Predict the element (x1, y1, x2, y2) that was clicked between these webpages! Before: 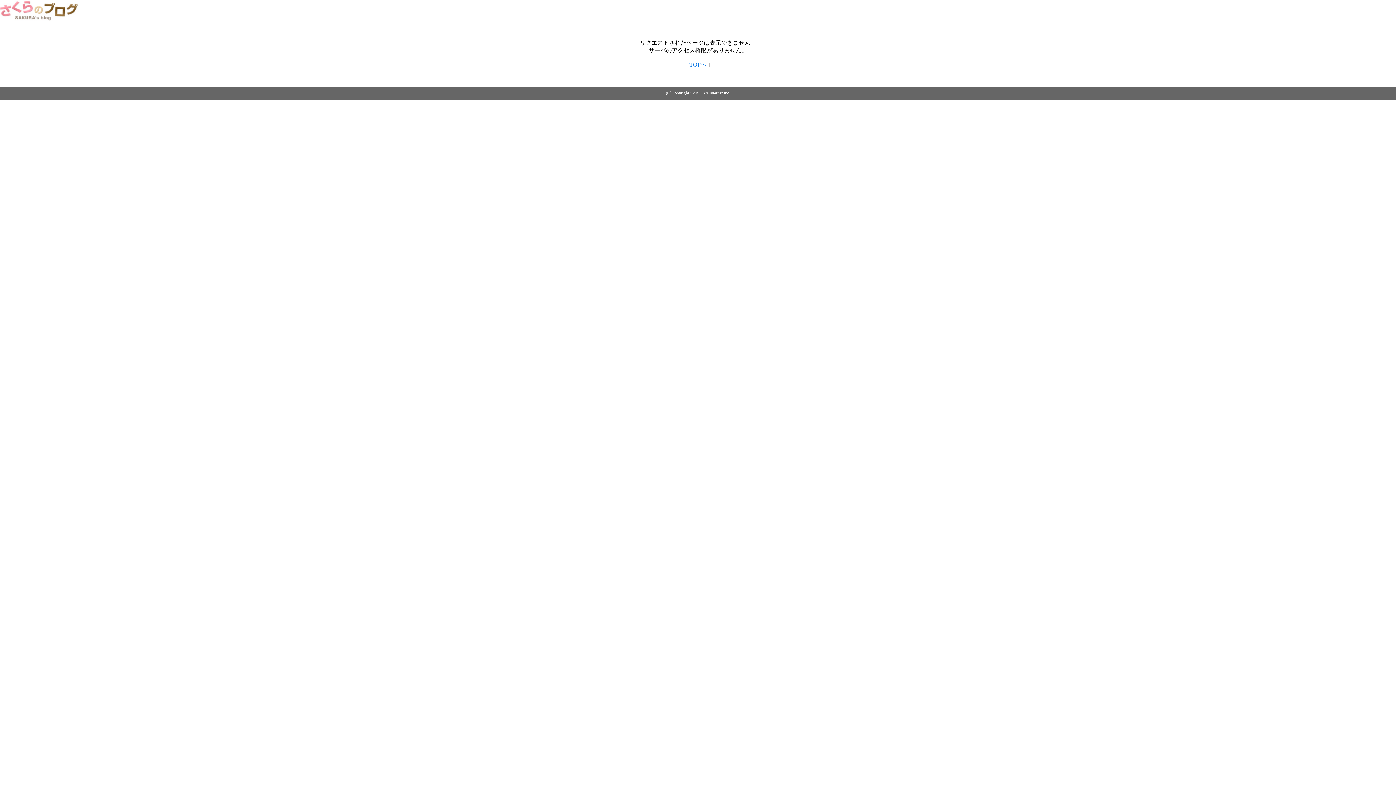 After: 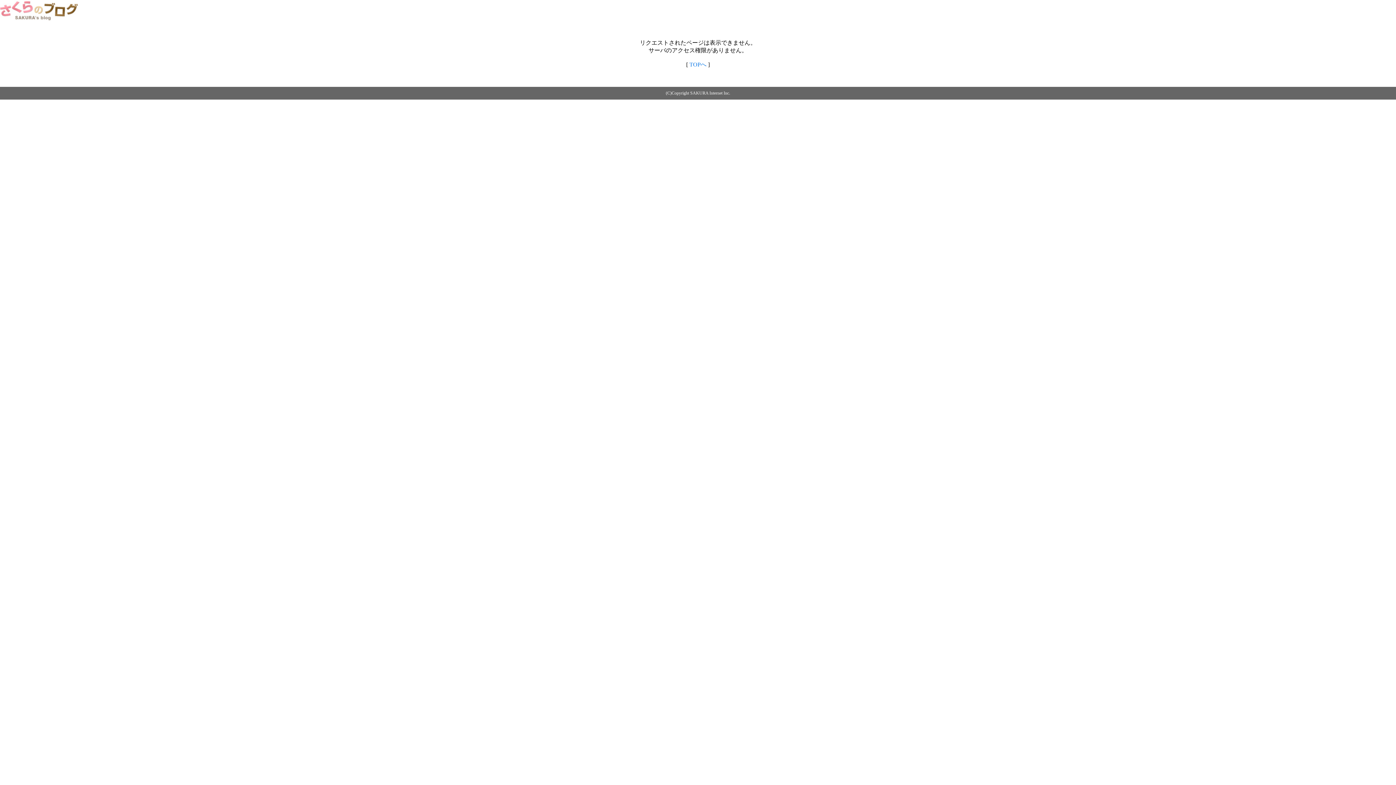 Action: bbox: (0, 14, 79, 20)